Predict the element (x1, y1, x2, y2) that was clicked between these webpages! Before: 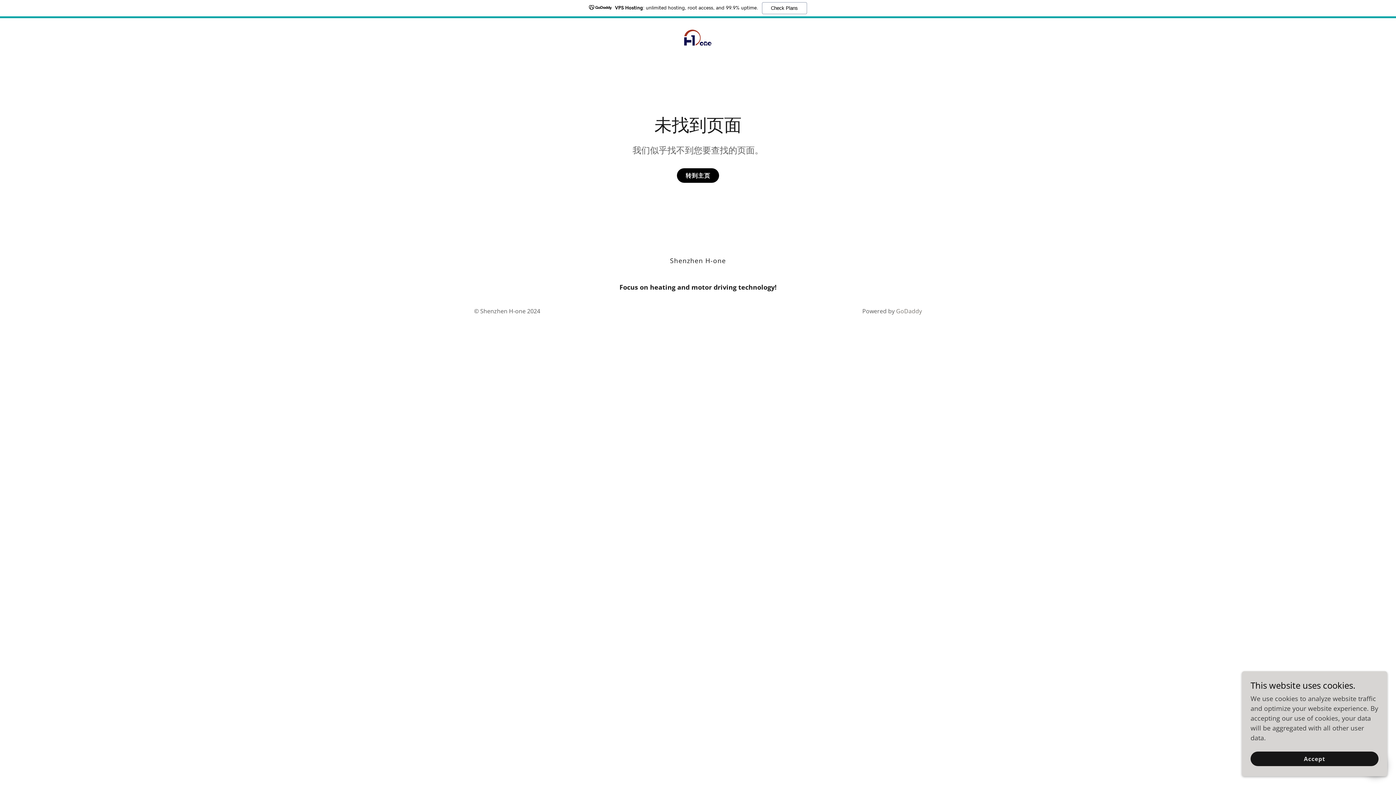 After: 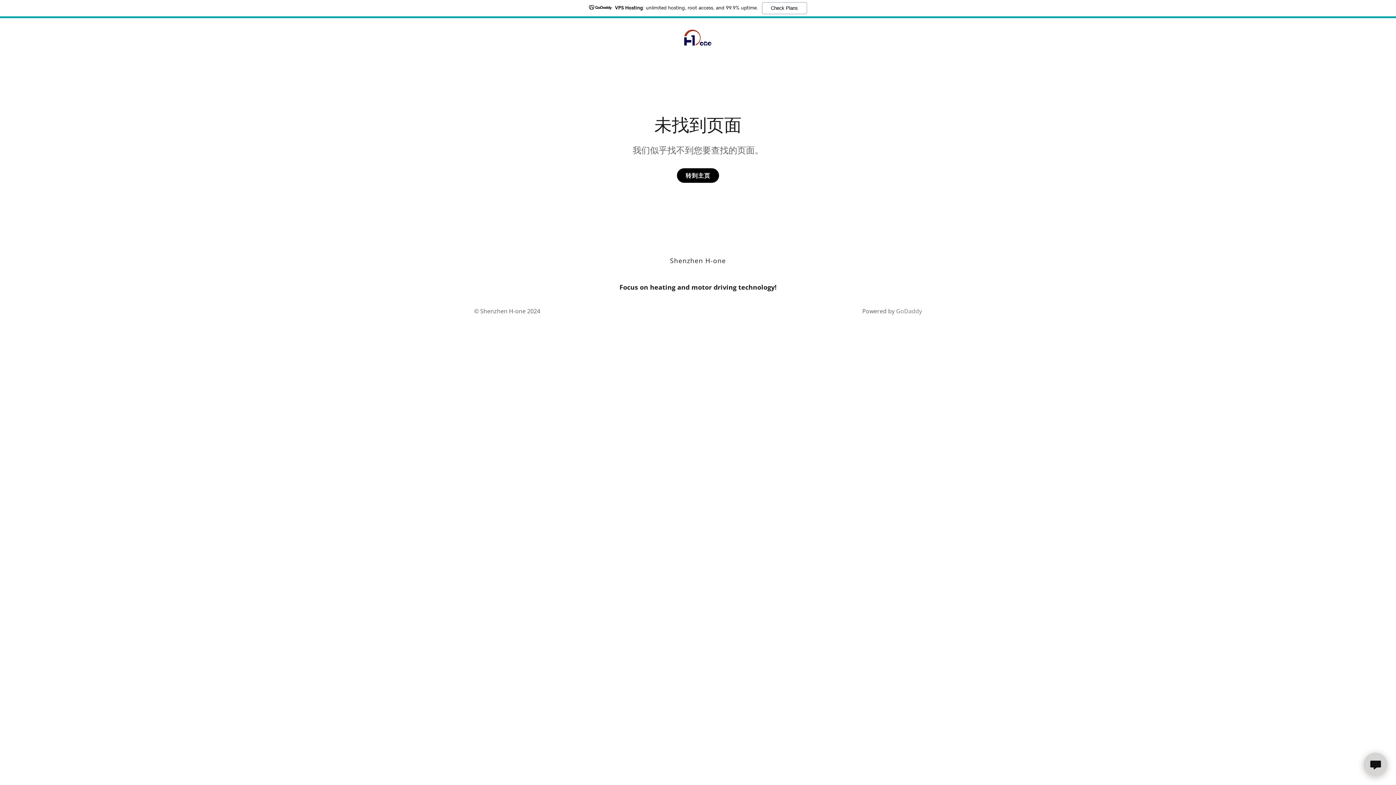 Action: bbox: (1250, 752, 1378, 766) label: Accept